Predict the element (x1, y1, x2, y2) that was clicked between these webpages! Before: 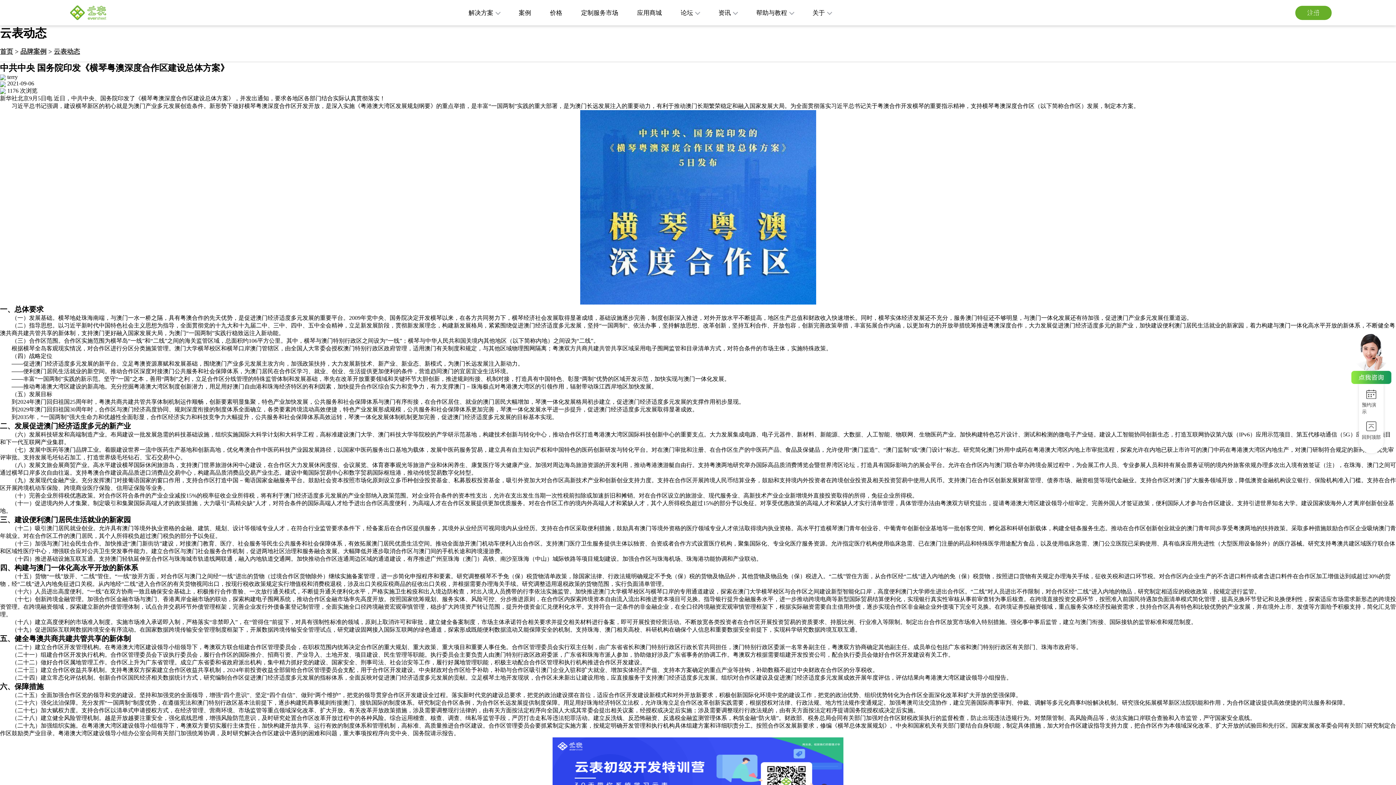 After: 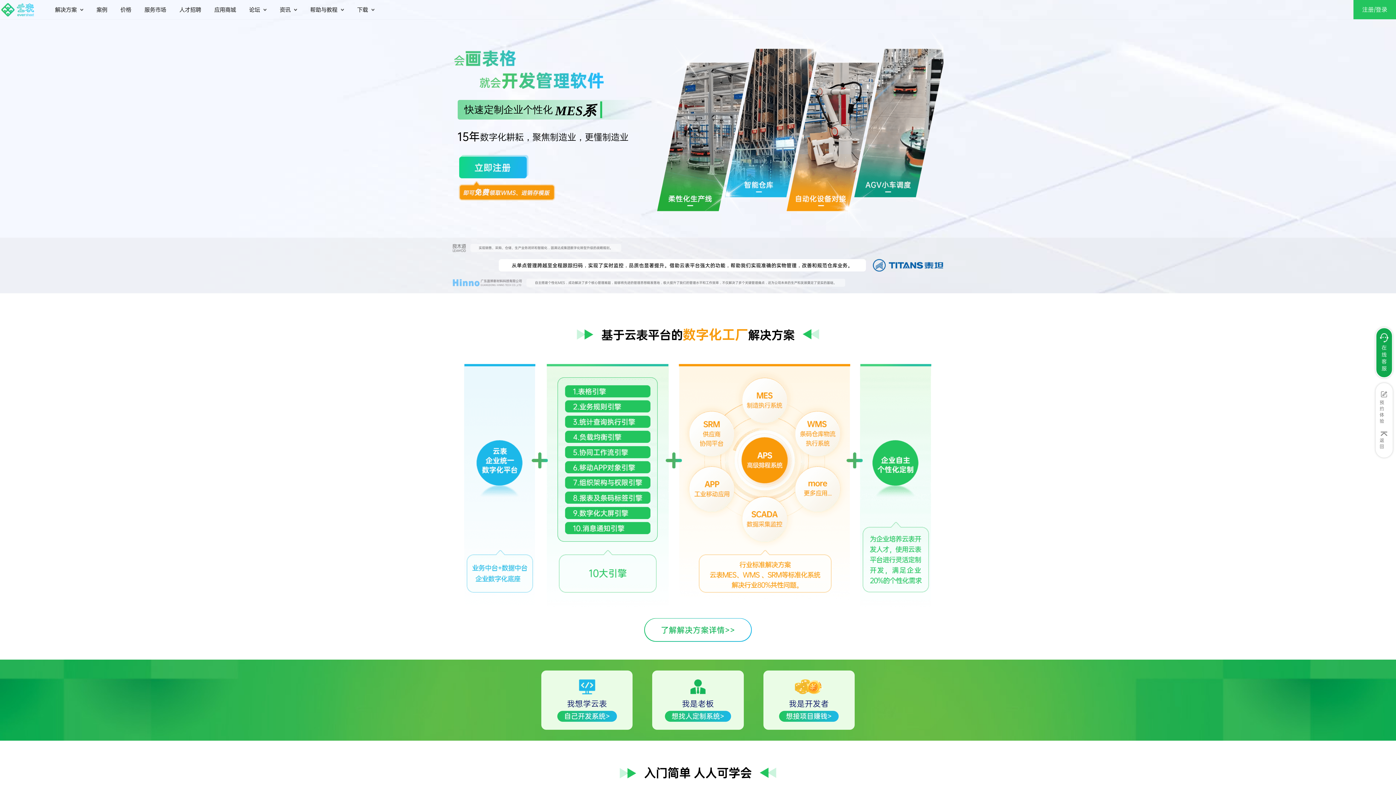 Action: bbox: (69, 5, 106, 20)